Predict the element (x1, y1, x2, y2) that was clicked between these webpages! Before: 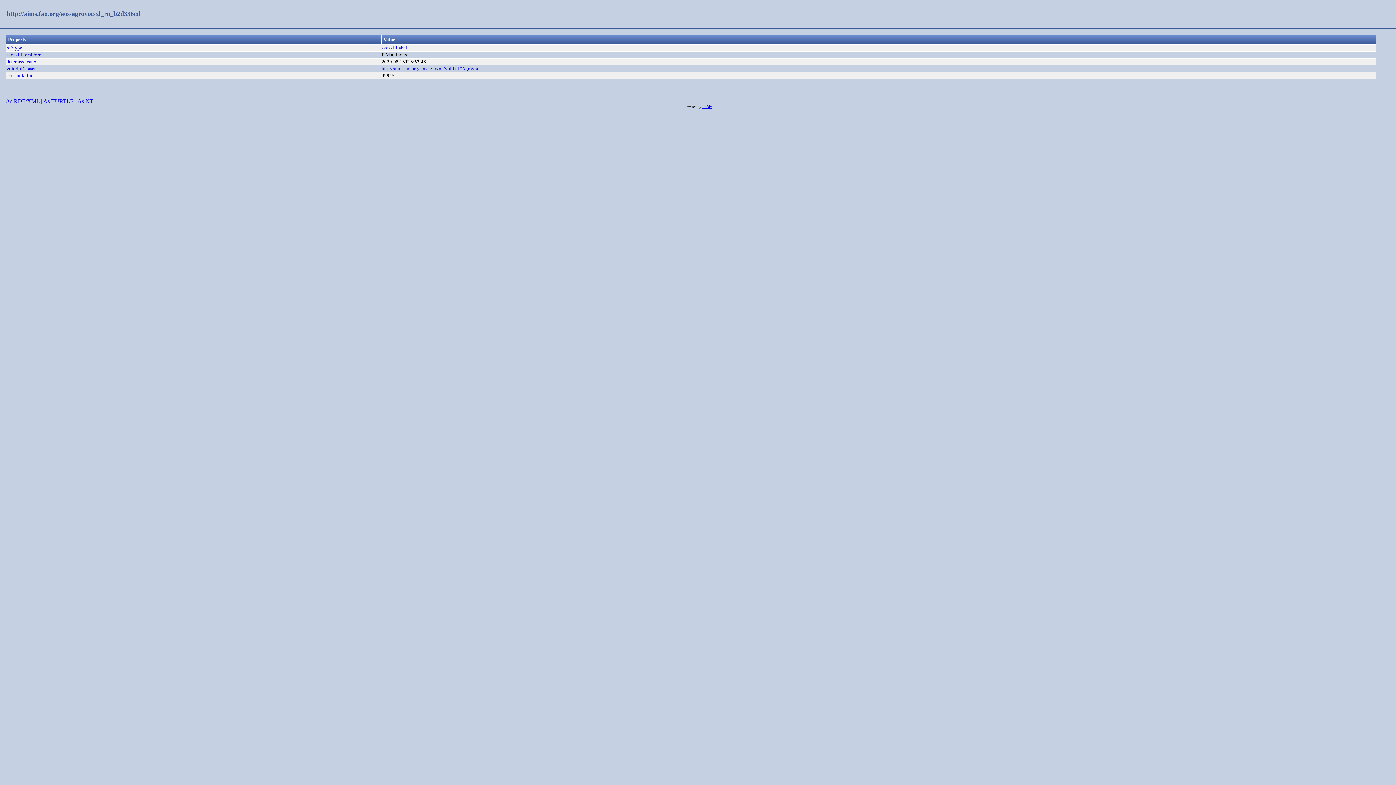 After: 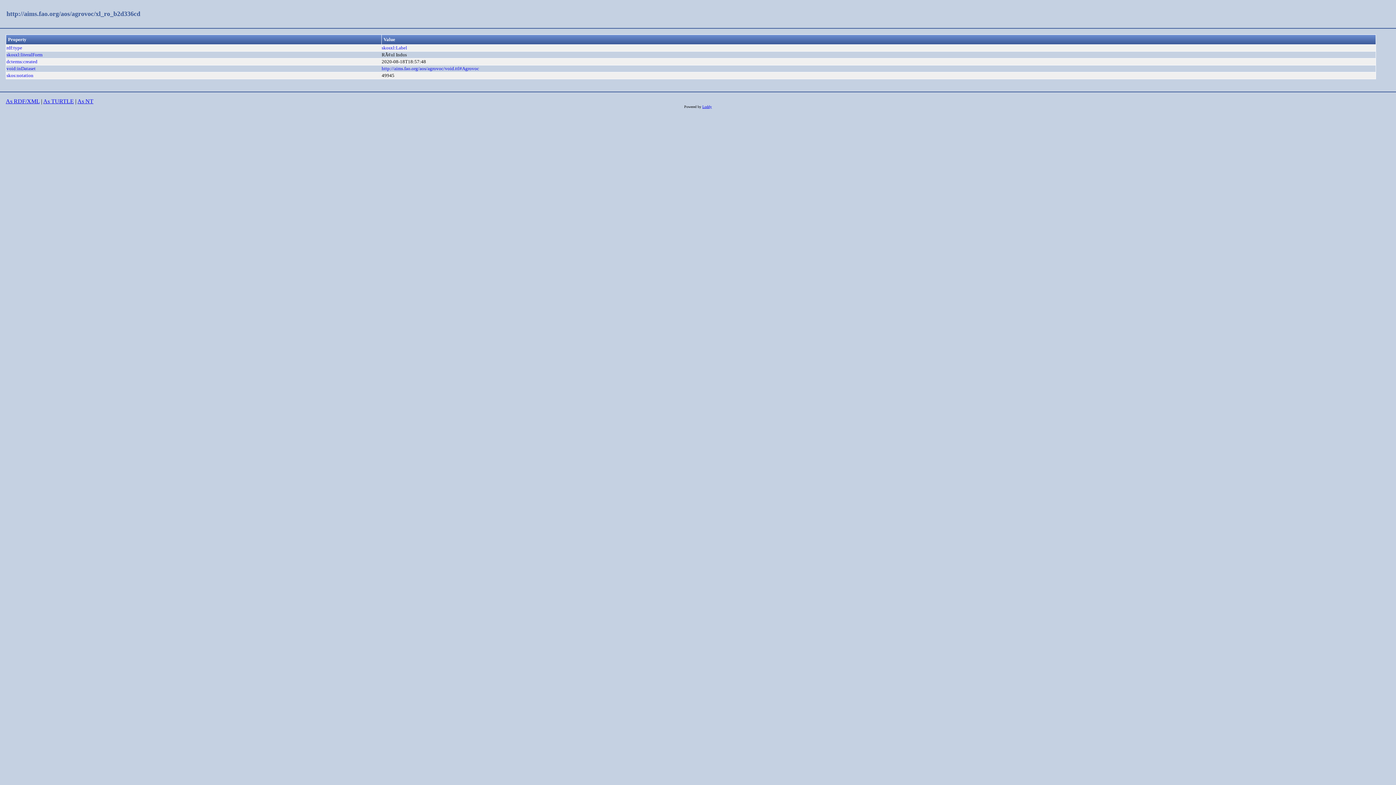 Action: label: As RDF/XML bbox: (5, 98, 39, 104)